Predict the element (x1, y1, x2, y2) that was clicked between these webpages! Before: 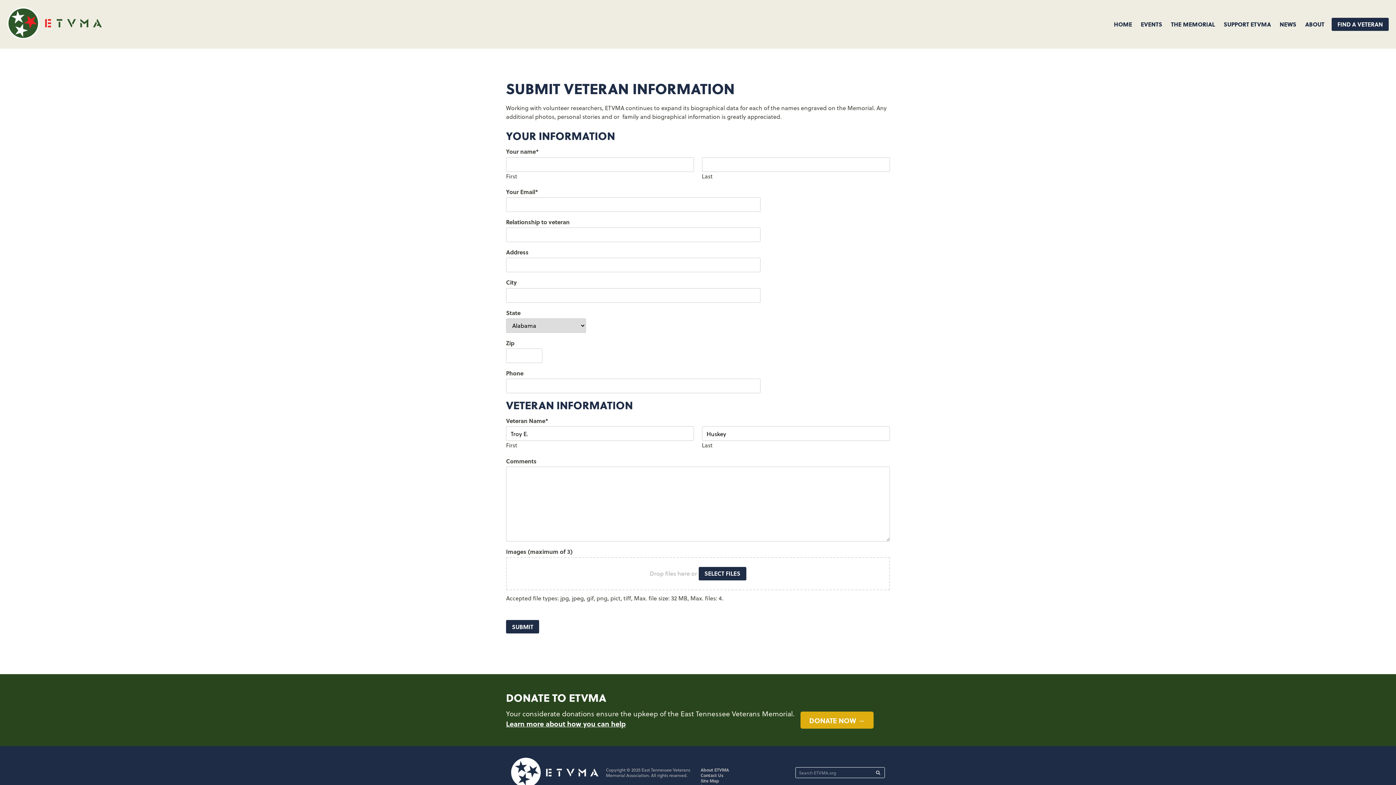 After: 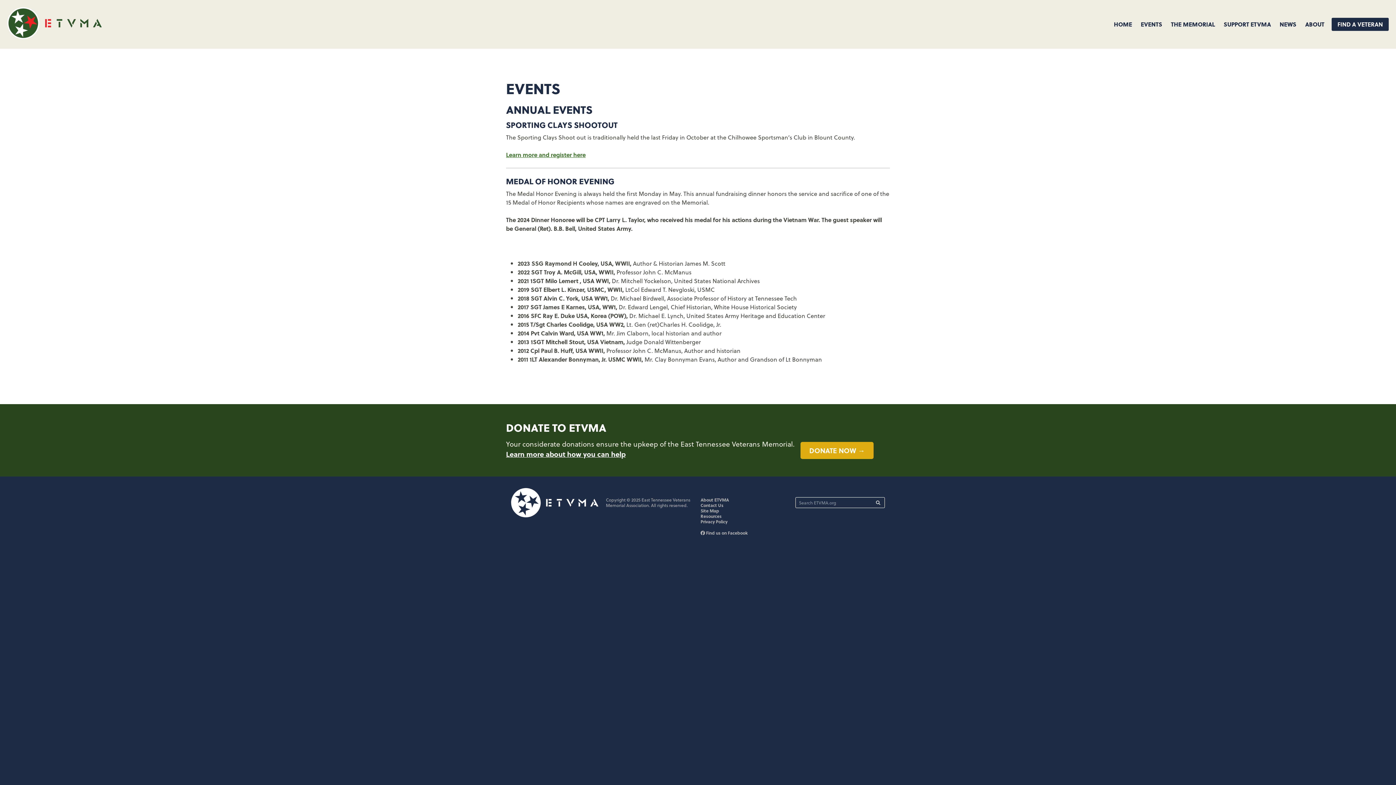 Action: label: EVENTS bbox: (1136, 17, 1166, 30)